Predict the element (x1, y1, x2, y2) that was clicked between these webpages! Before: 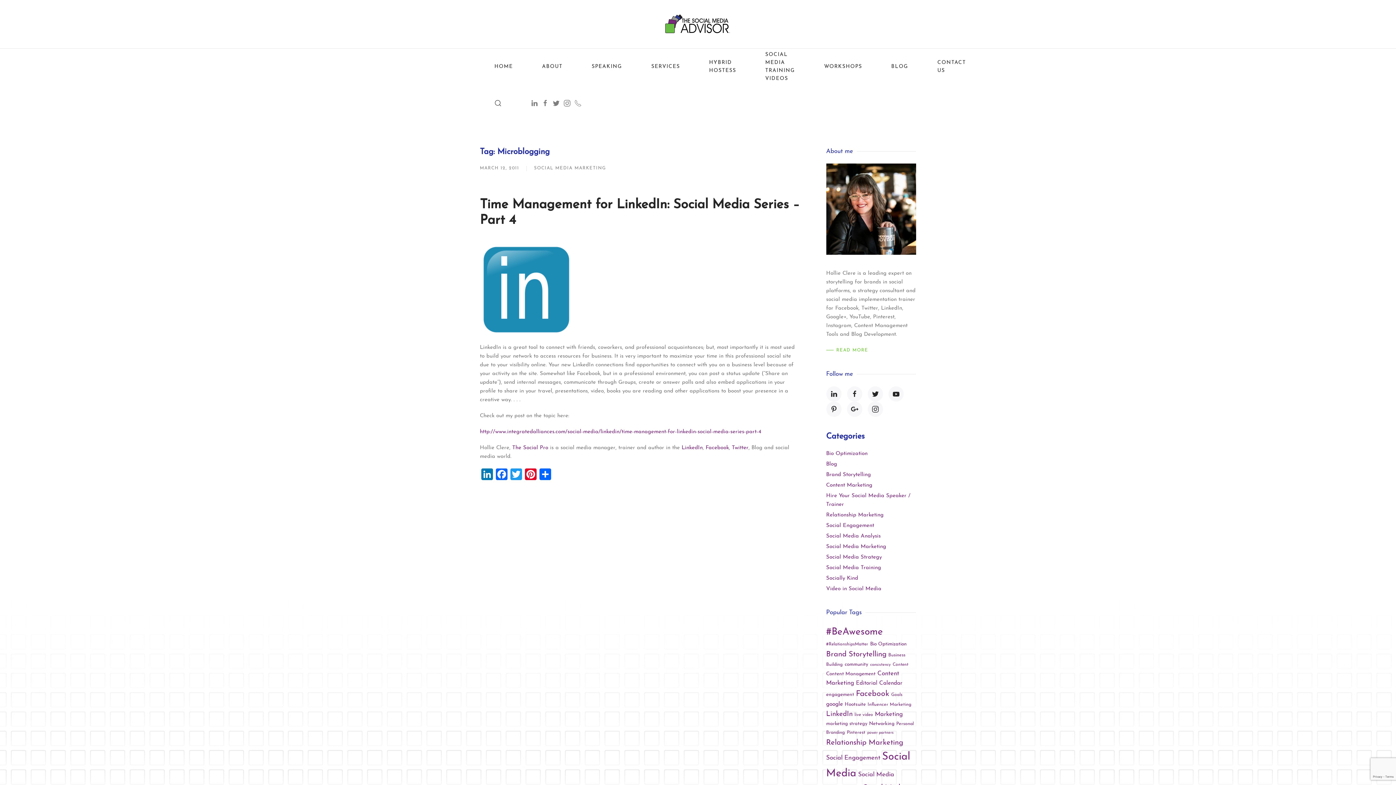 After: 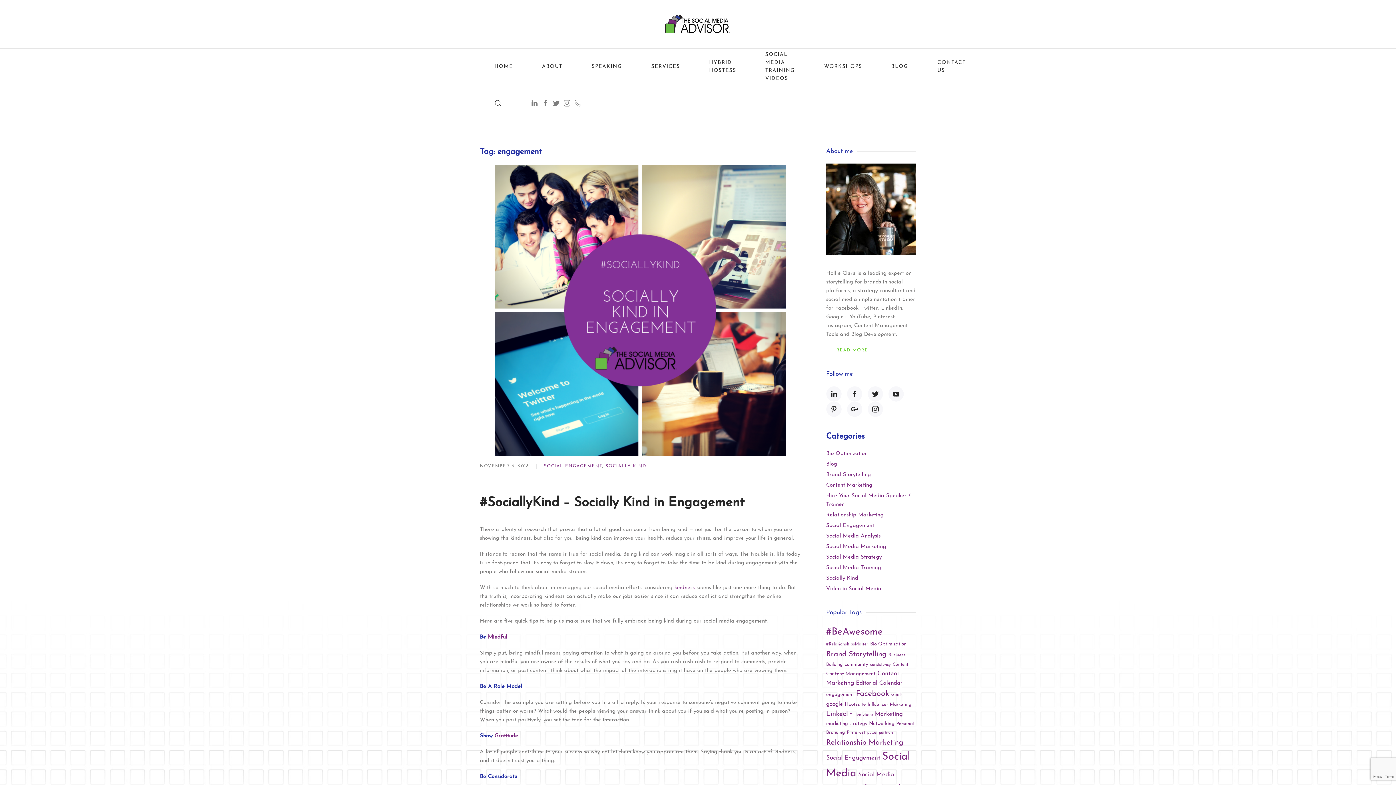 Action: bbox: (826, 692, 854, 697) label: engagement (13 items)